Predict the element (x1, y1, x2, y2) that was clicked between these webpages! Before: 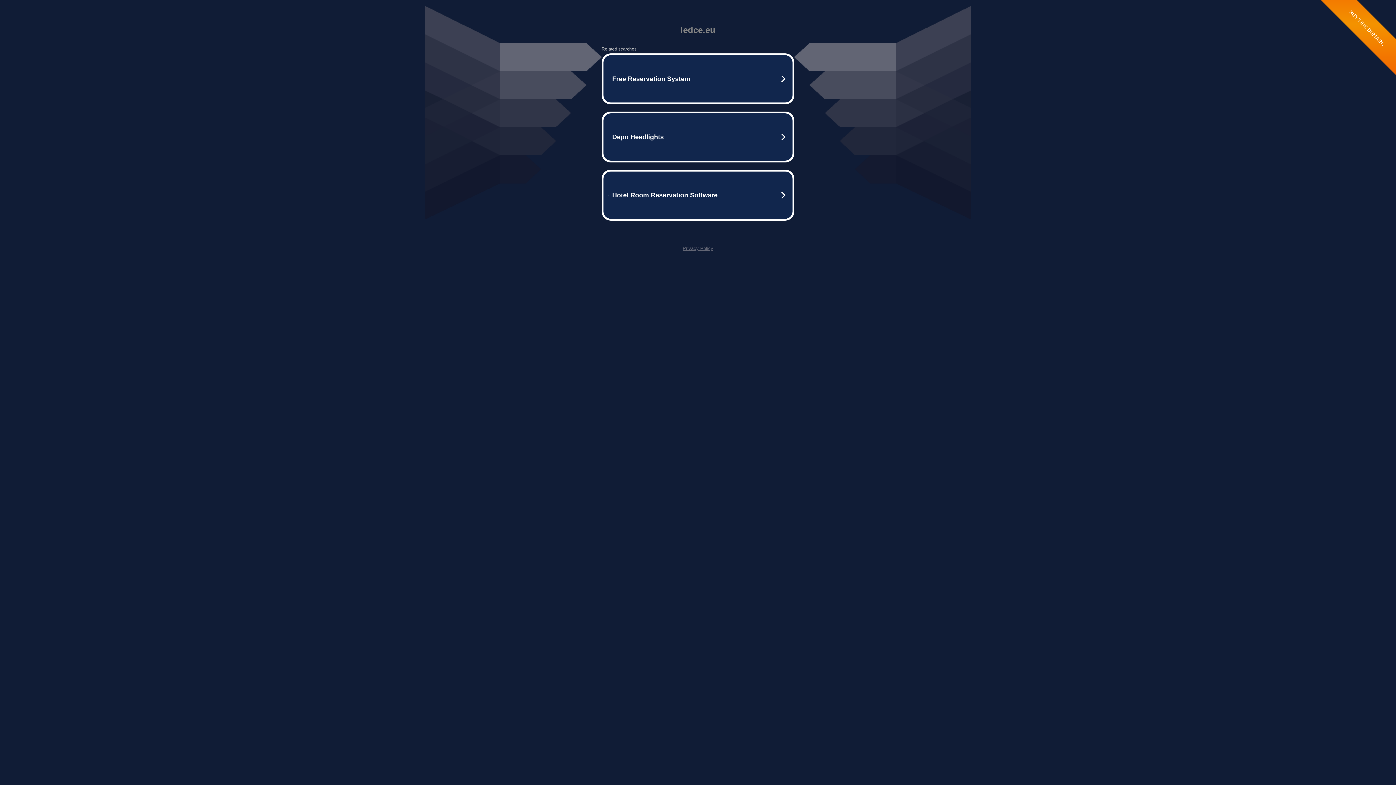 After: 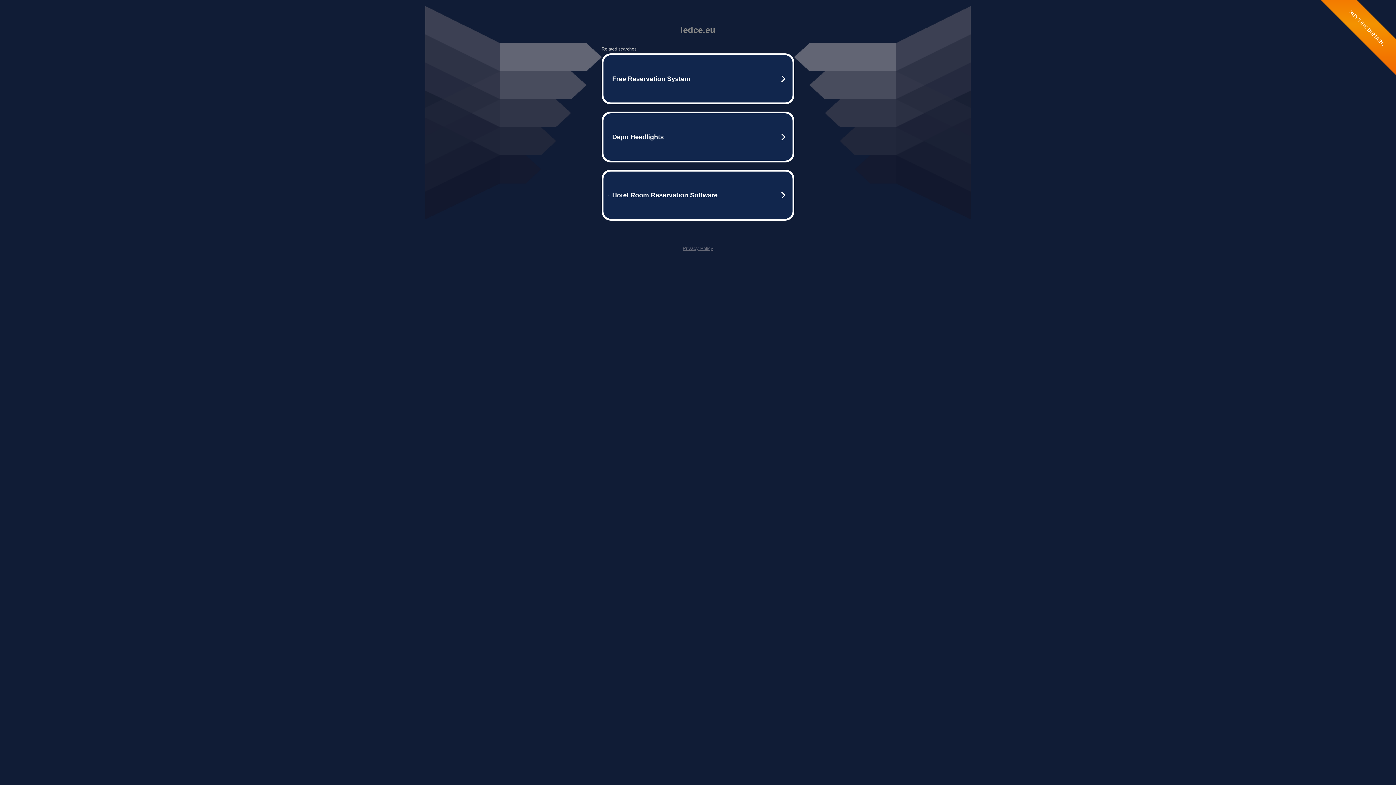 Action: label: Privacy Policy bbox: (682, 245, 713, 251)